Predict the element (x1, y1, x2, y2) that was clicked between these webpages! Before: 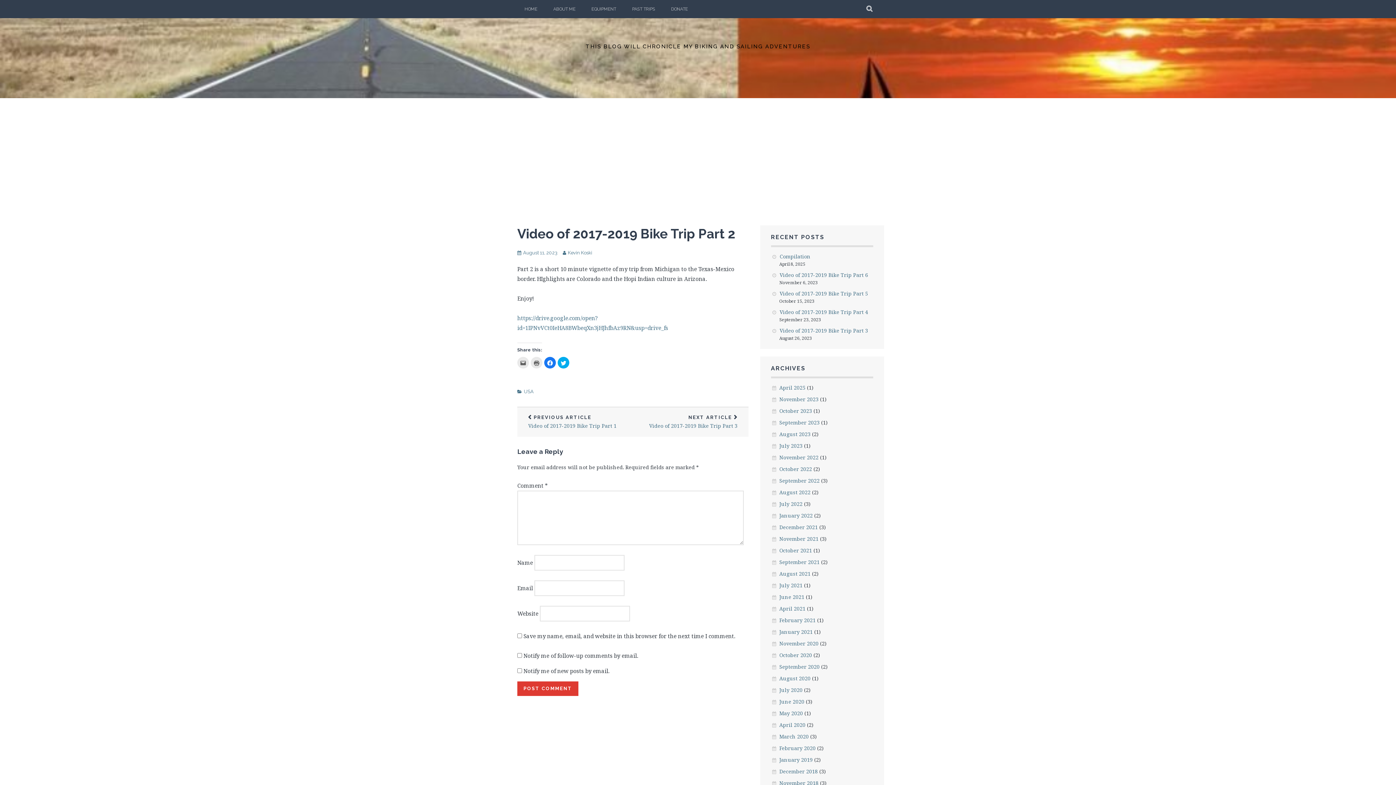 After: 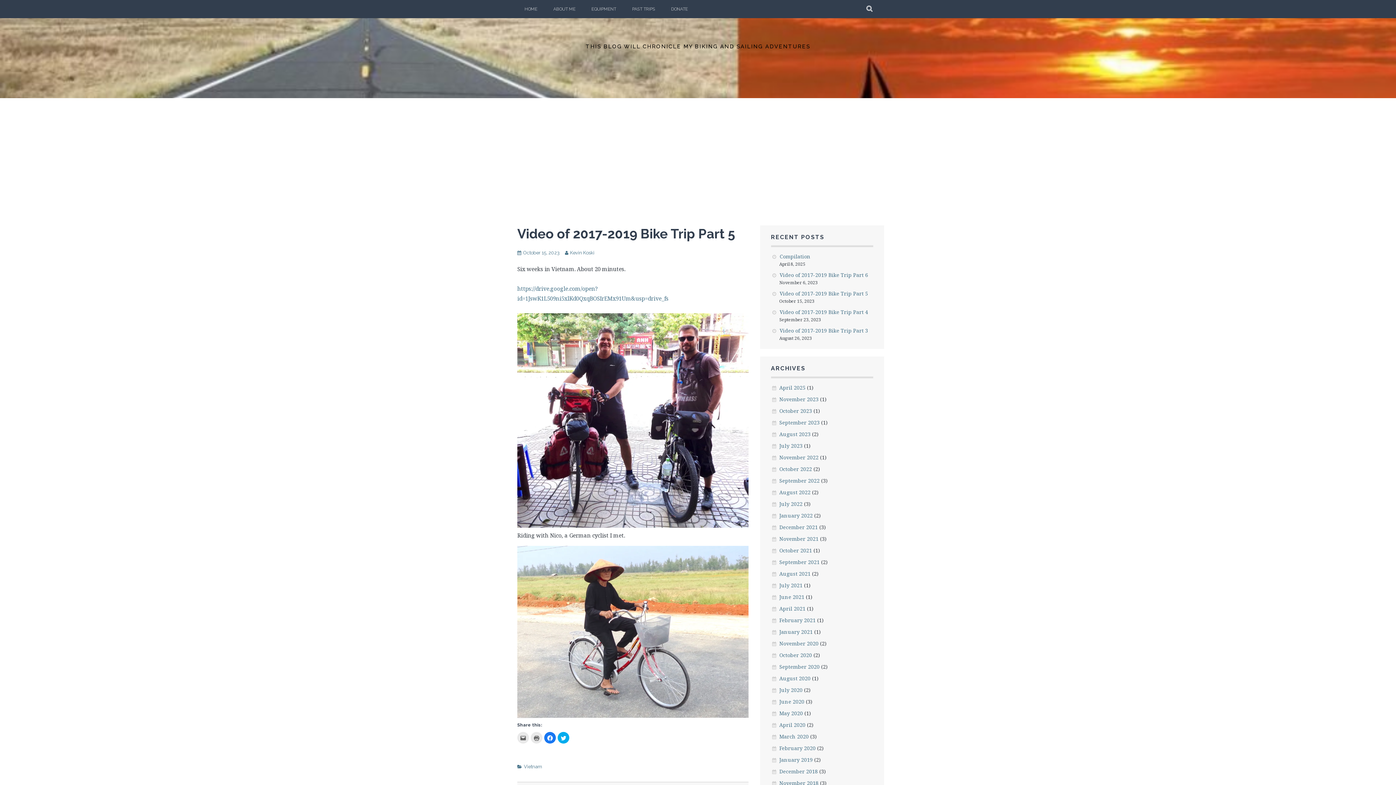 Action: bbox: (779, 290, 868, 297) label: Video of 2017-2019 Bike Trip Part 5